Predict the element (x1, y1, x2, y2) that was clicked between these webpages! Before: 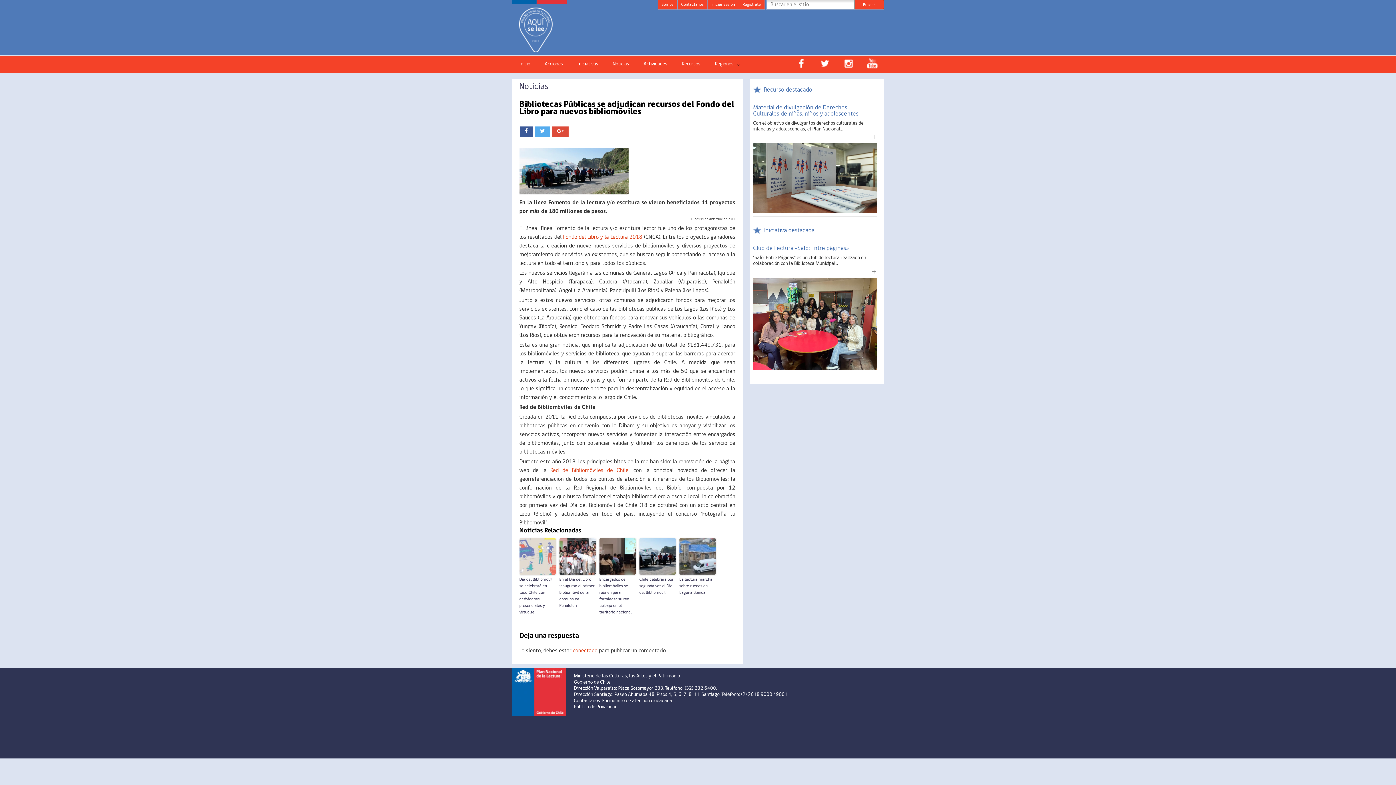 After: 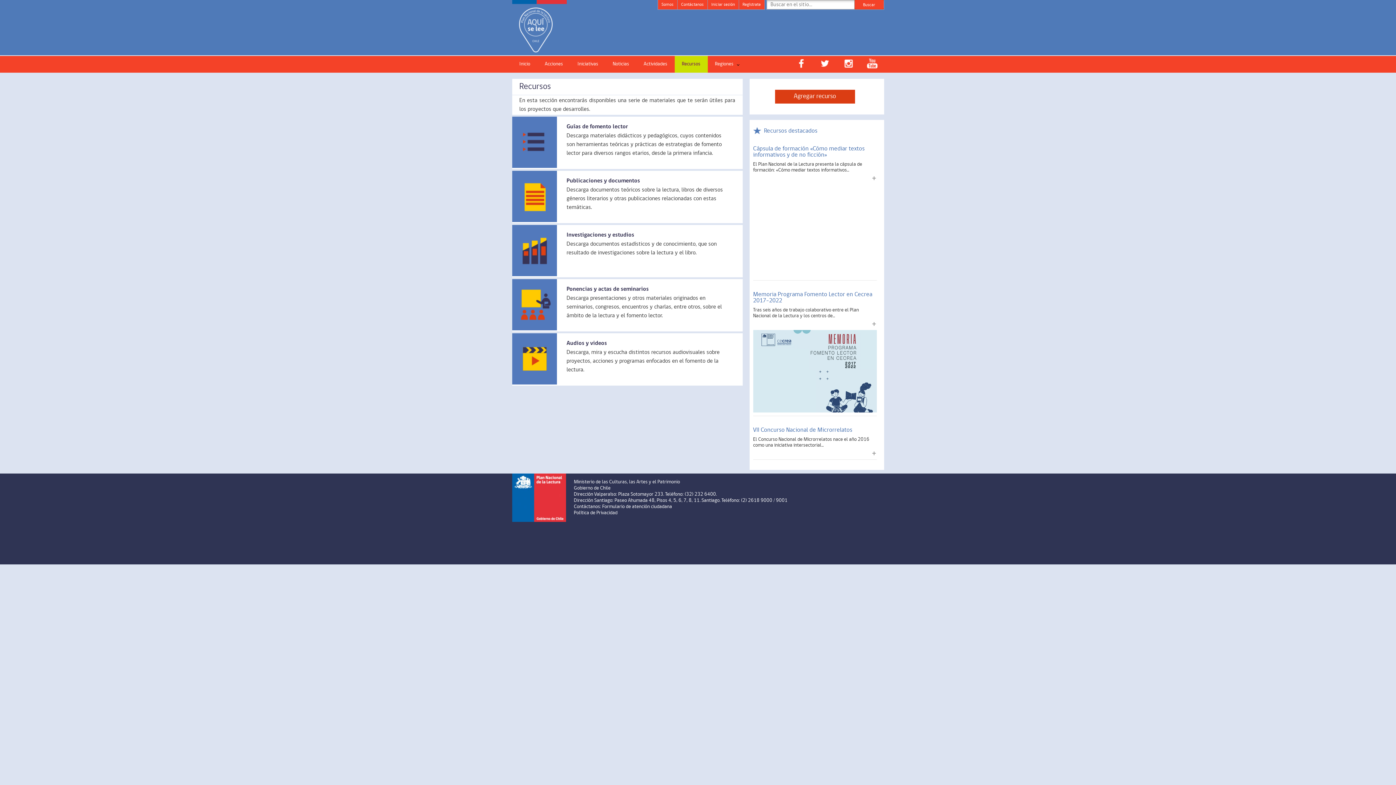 Action: label: Recursos bbox: (674, 56, 707, 72)